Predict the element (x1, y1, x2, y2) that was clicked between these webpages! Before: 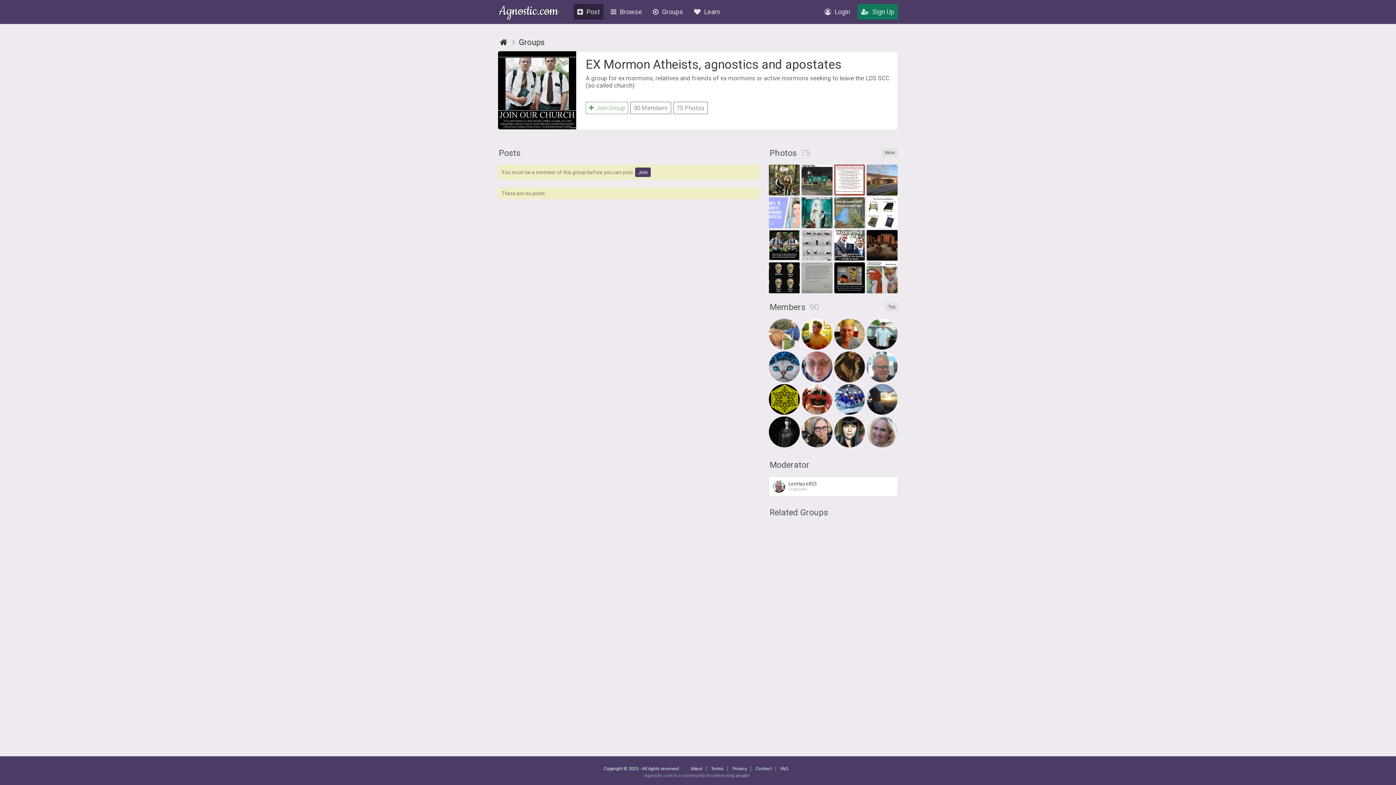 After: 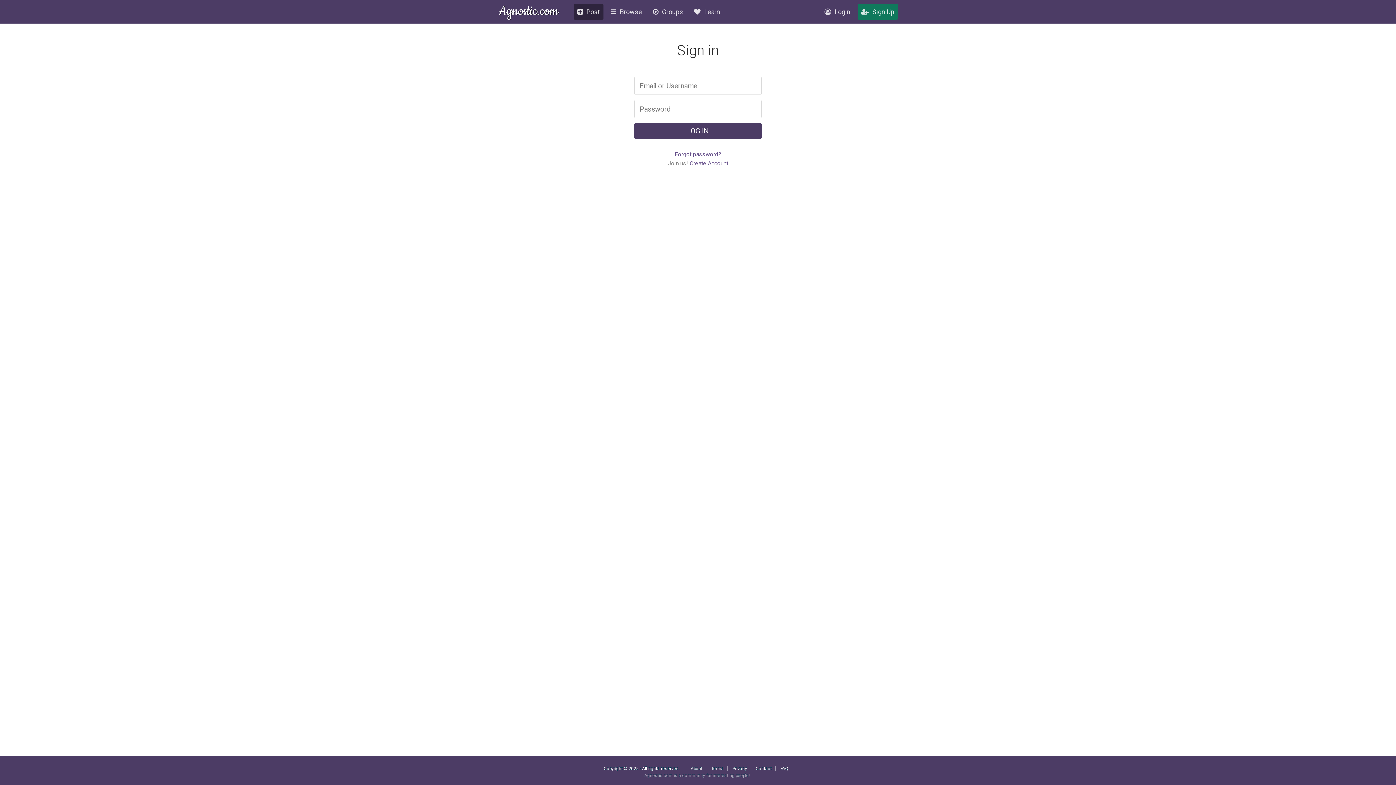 Action: bbox: (821, 4, 854, 19) label: Login